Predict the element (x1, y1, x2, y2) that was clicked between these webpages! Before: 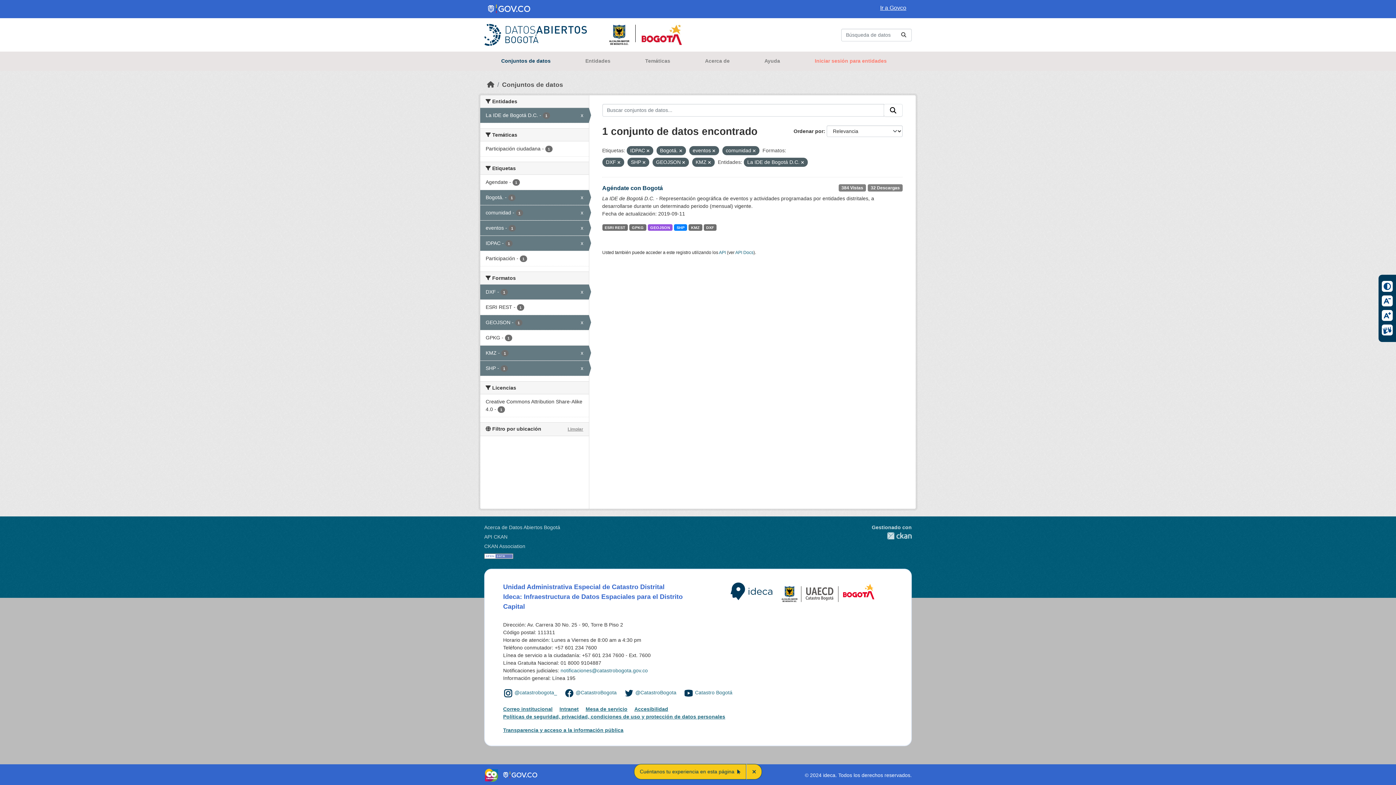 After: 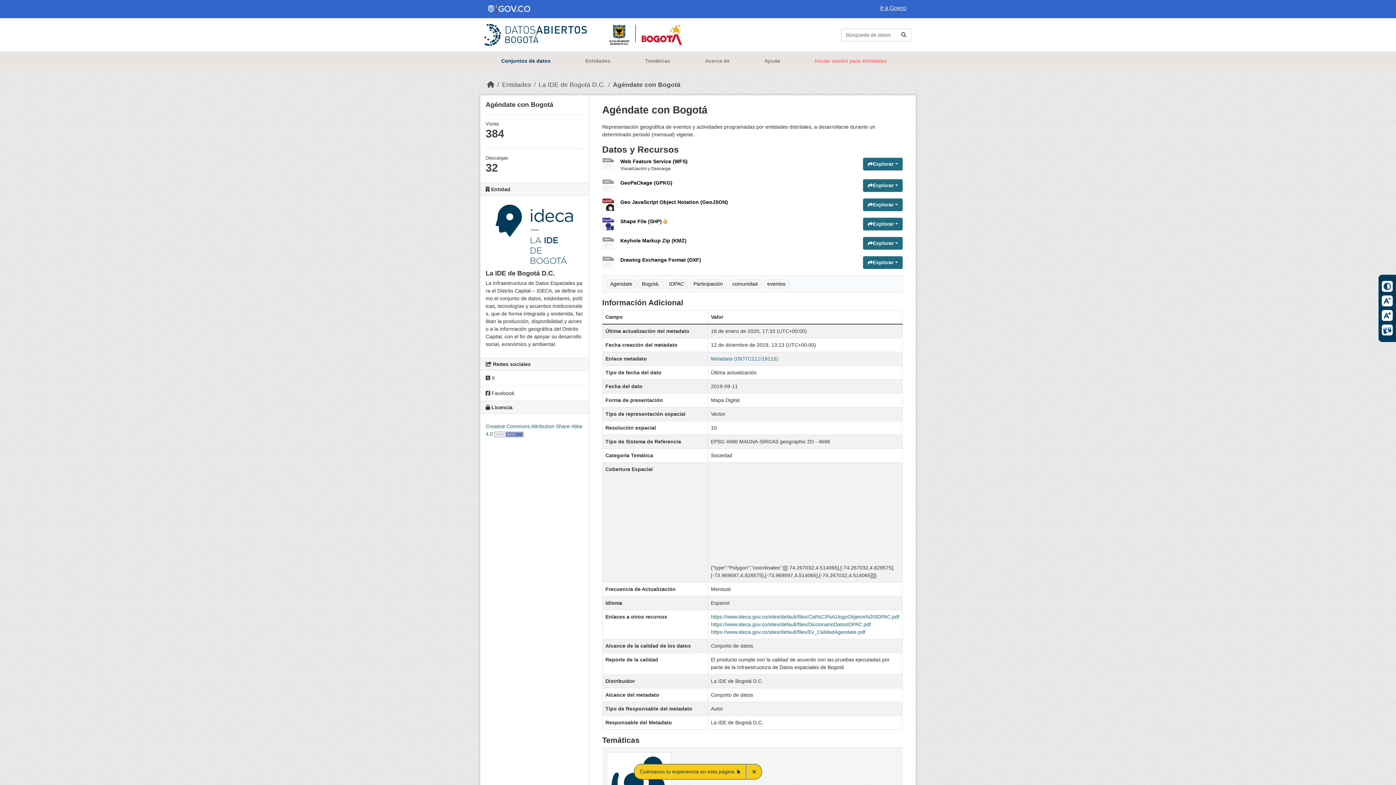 Action: bbox: (602, 185, 663, 191) label: Agéndate con Bogotá